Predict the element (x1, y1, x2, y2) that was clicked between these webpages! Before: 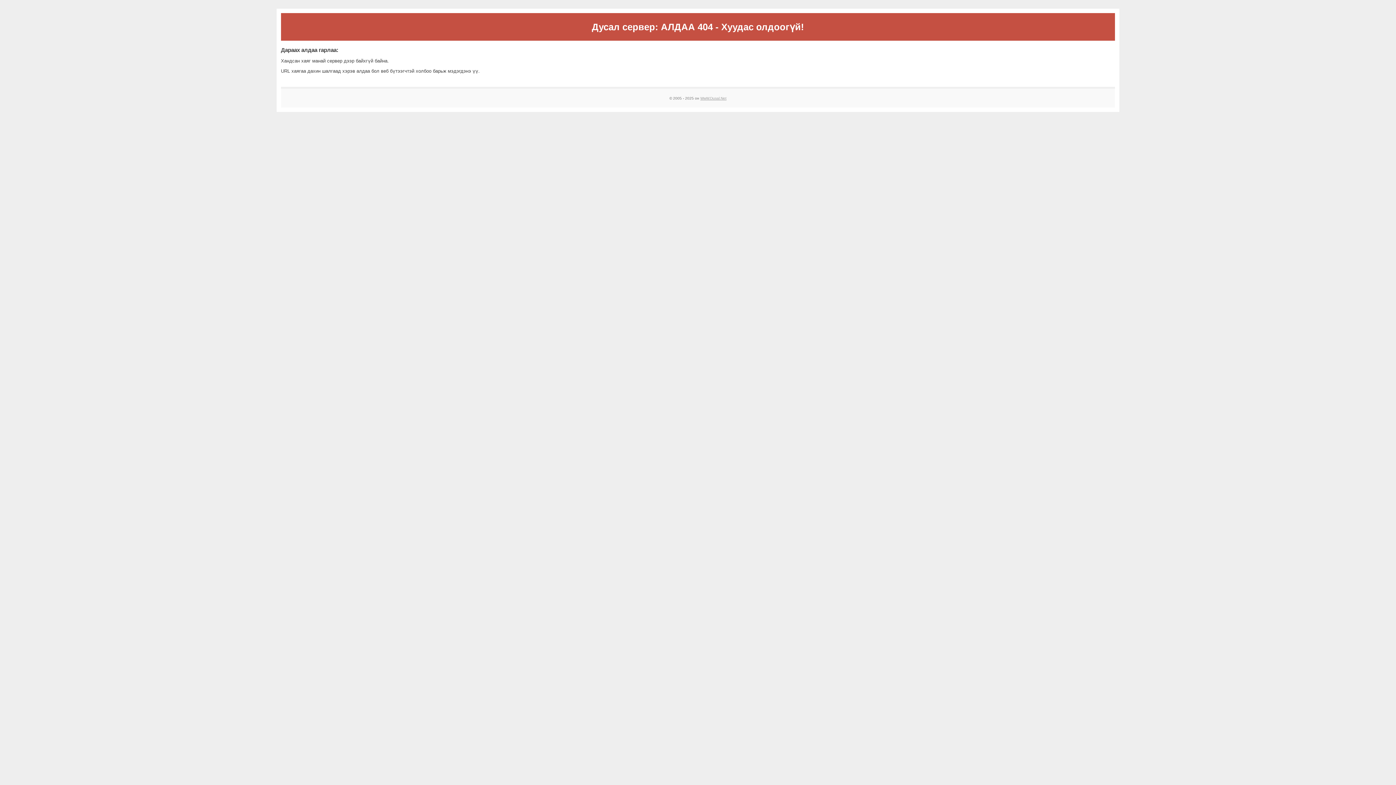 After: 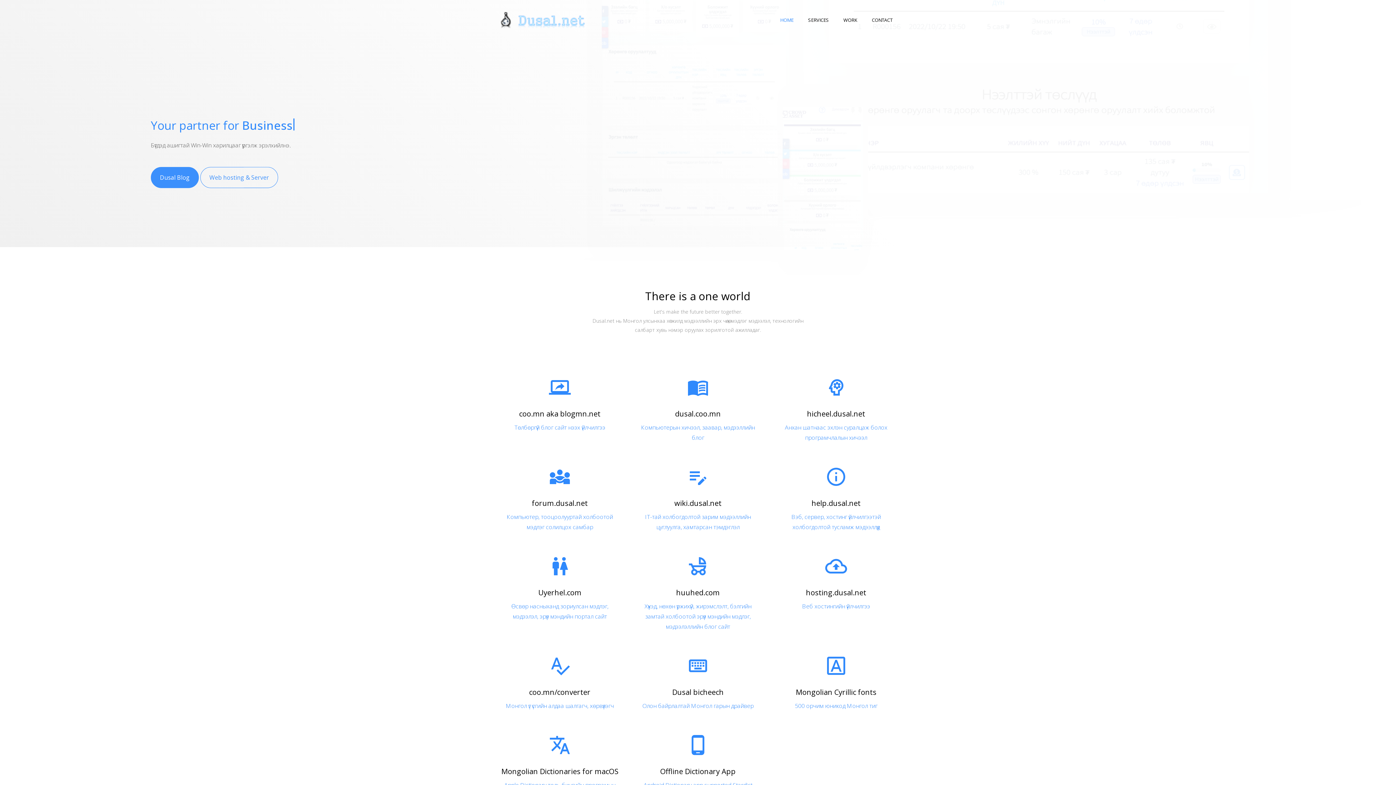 Action: label: WwW.Dusal.Net bbox: (700, 96, 726, 100)